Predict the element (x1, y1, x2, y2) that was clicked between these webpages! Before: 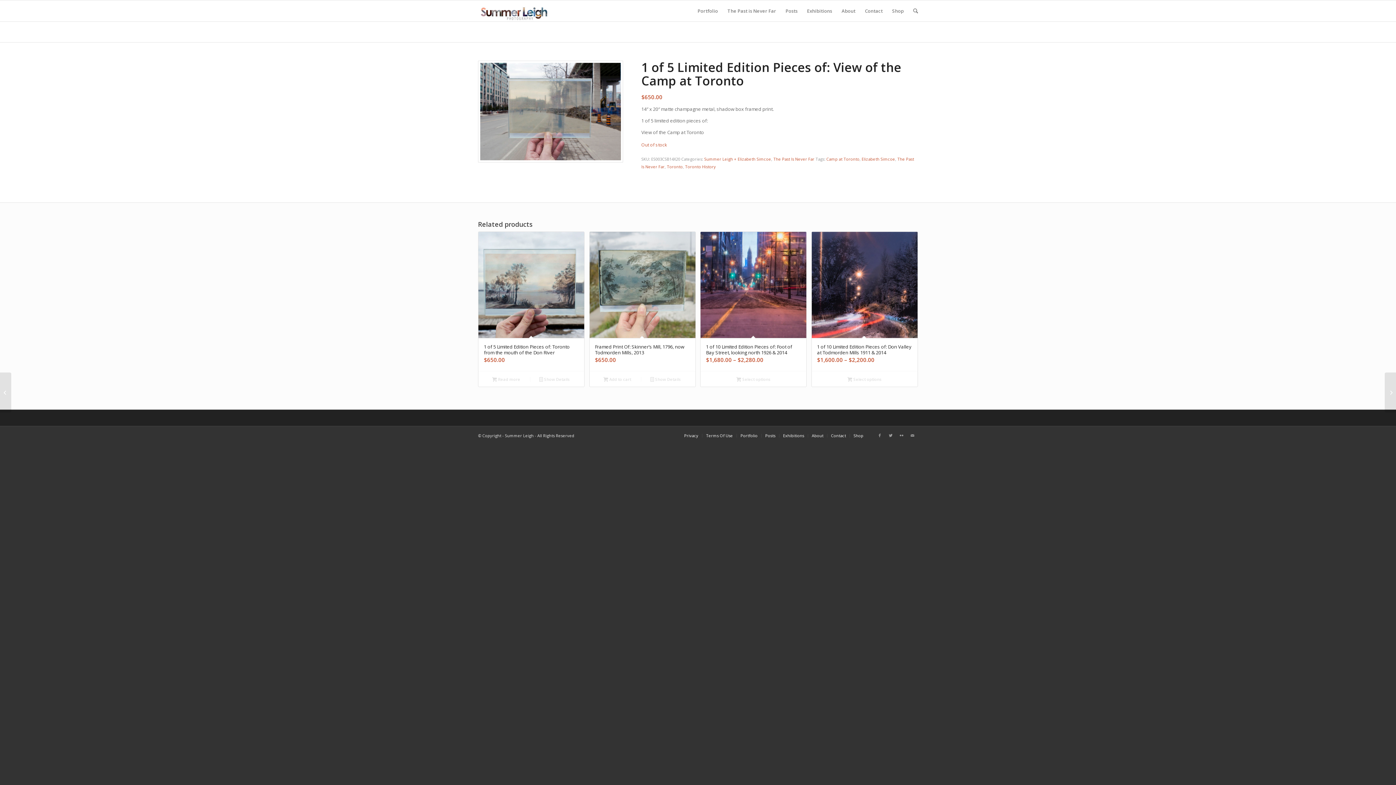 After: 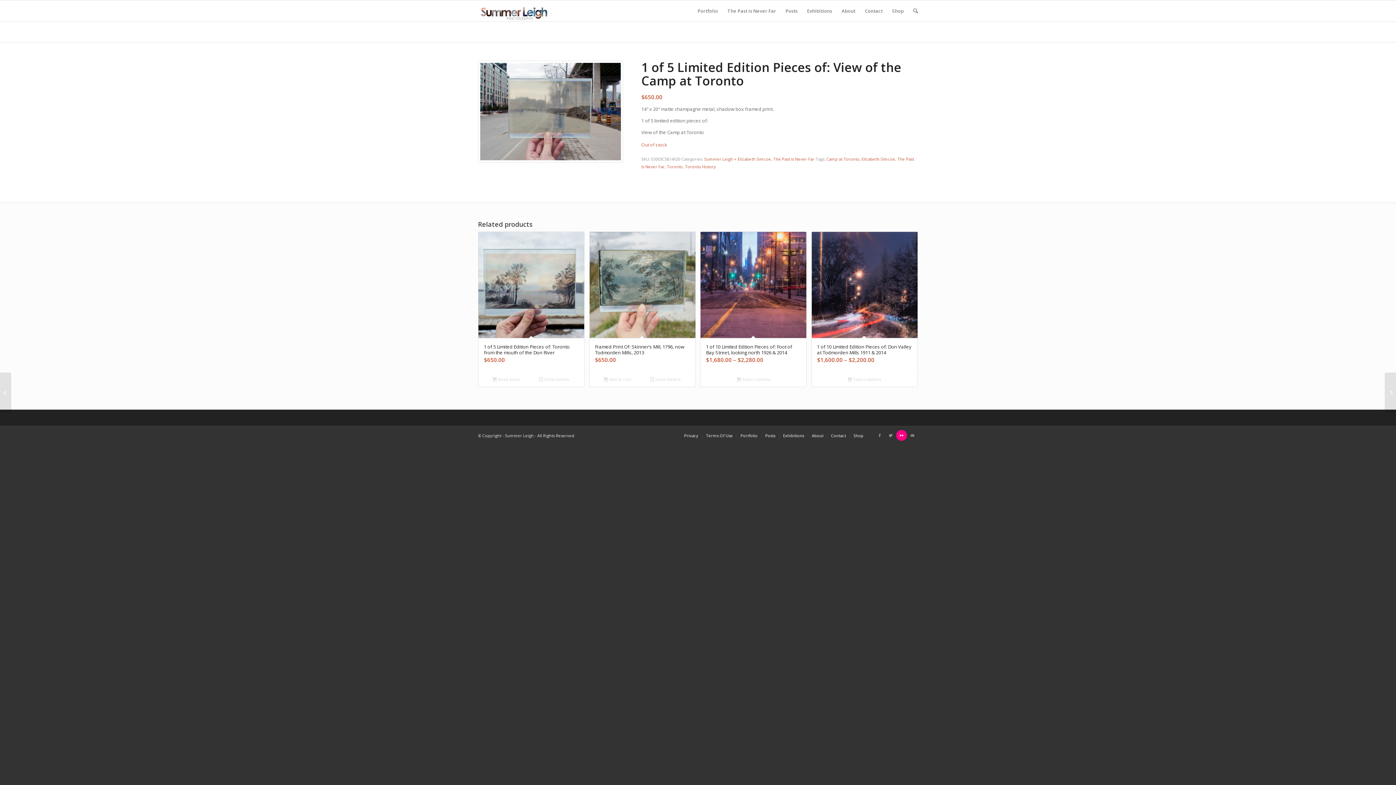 Action: bbox: (896, 430, 907, 440)